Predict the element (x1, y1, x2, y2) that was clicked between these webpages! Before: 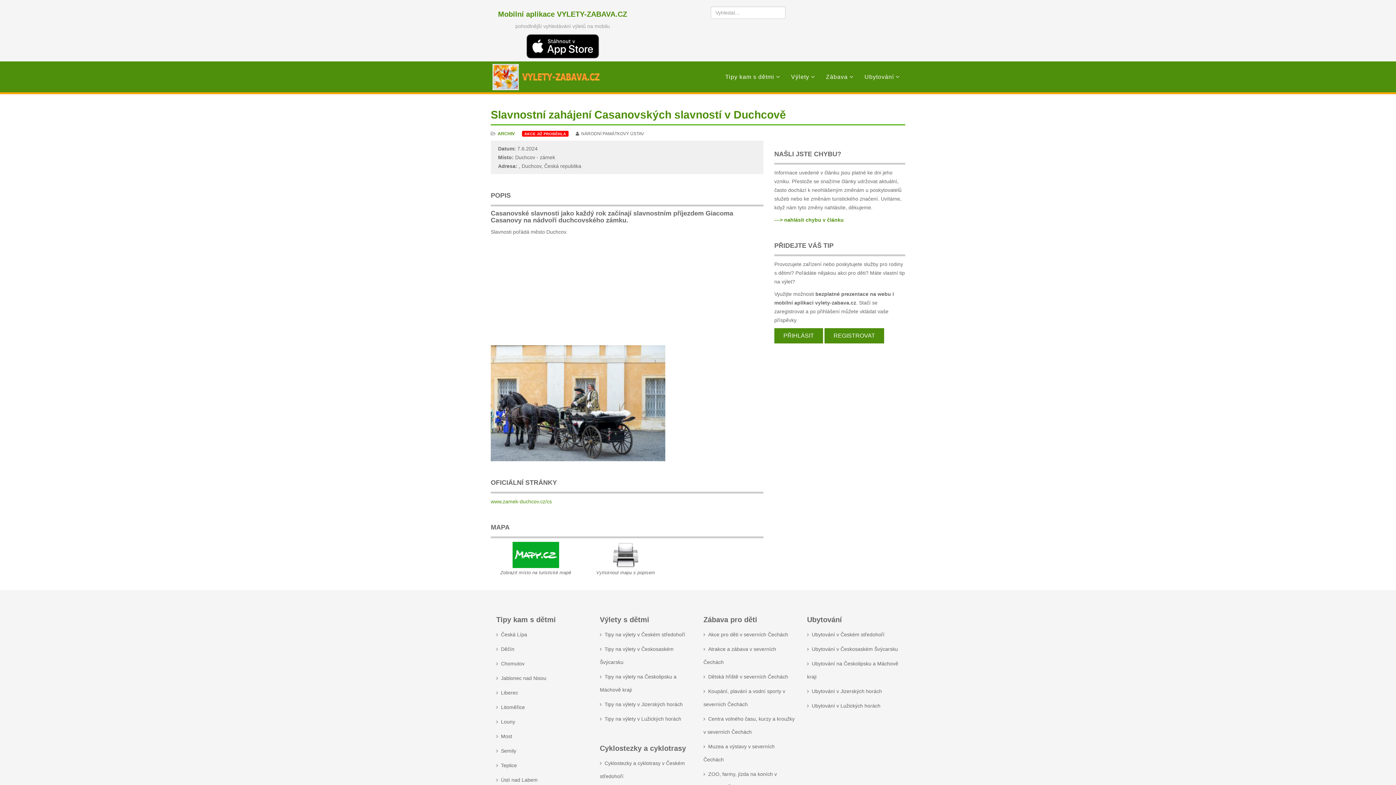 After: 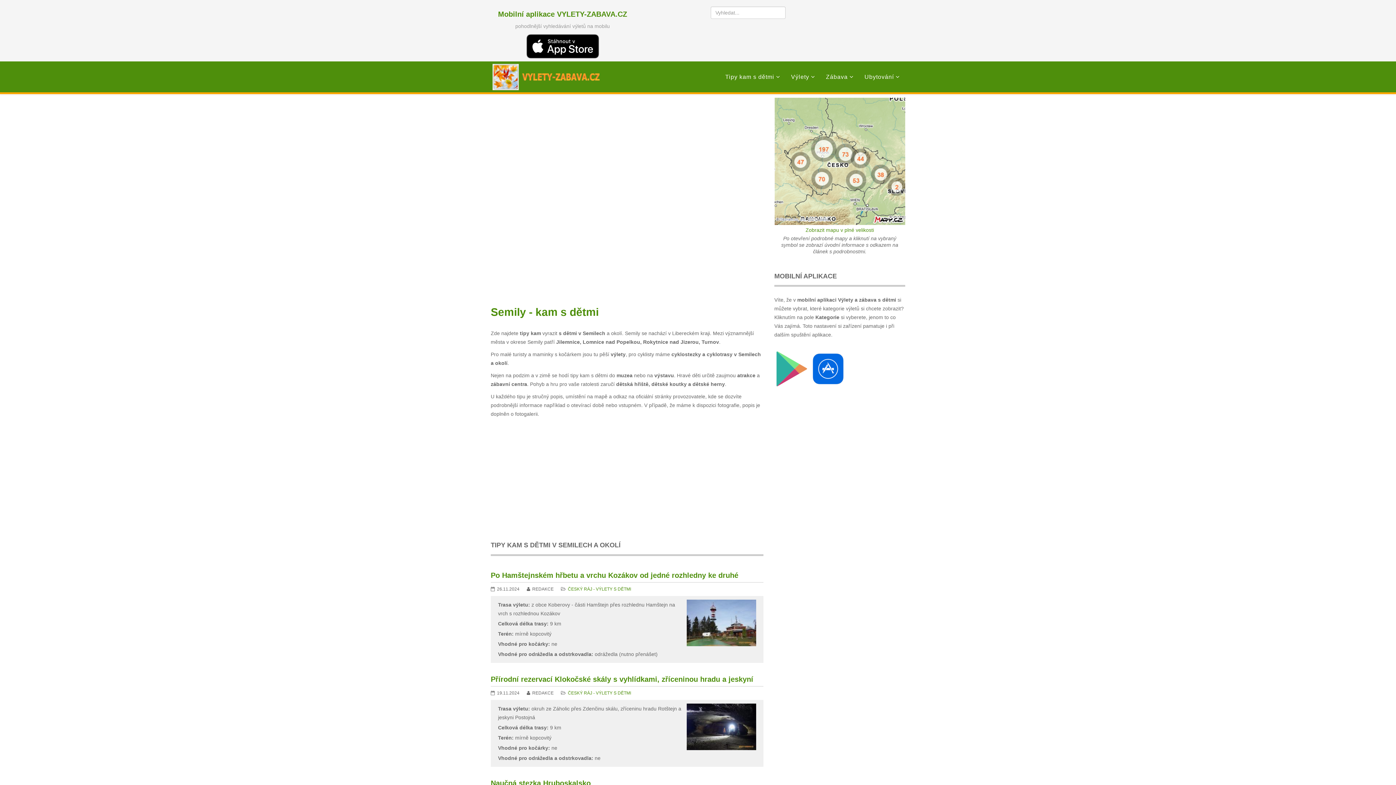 Action: bbox: (496, 744, 589, 758) label: Semily